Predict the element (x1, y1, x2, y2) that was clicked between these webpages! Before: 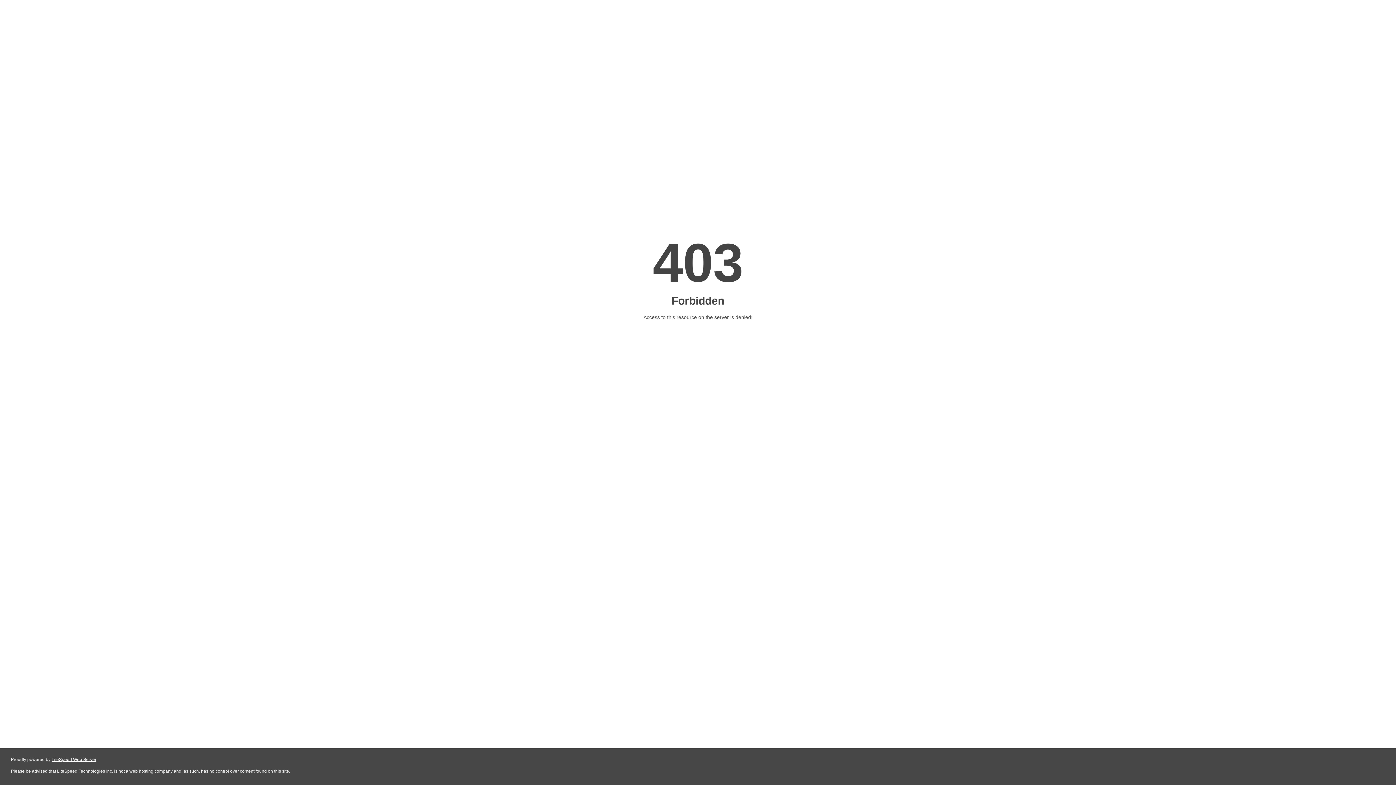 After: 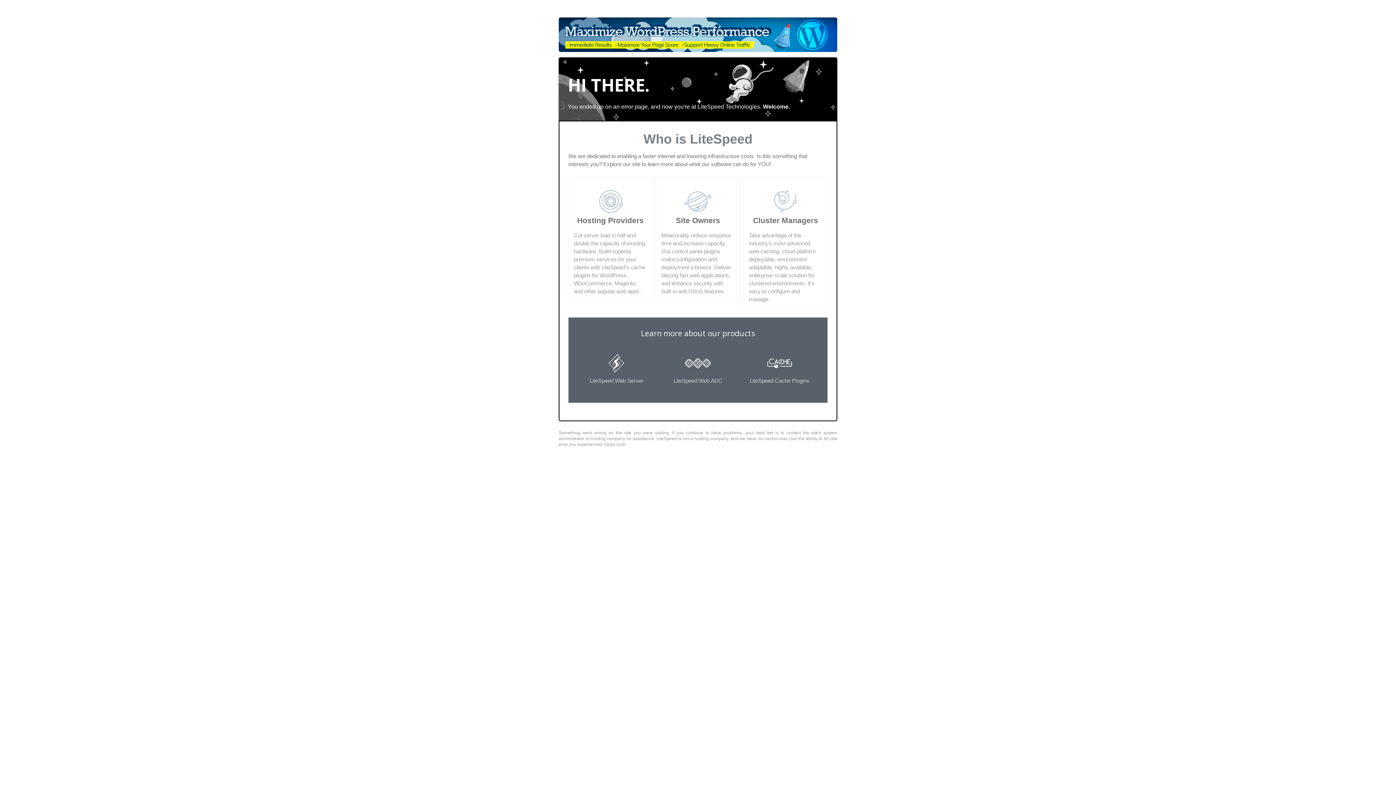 Action: bbox: (51, 757, 96, 762) label: LiteSpeed Web Server